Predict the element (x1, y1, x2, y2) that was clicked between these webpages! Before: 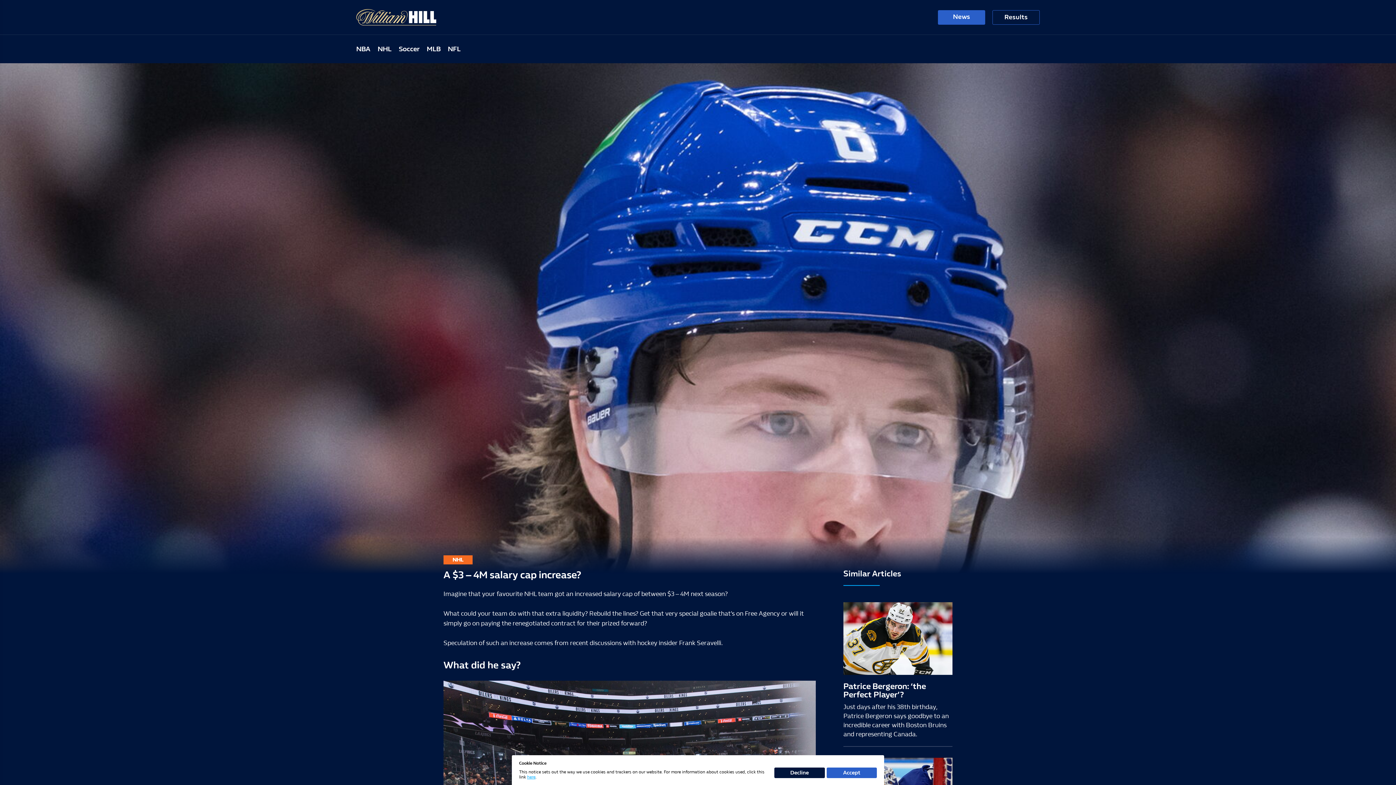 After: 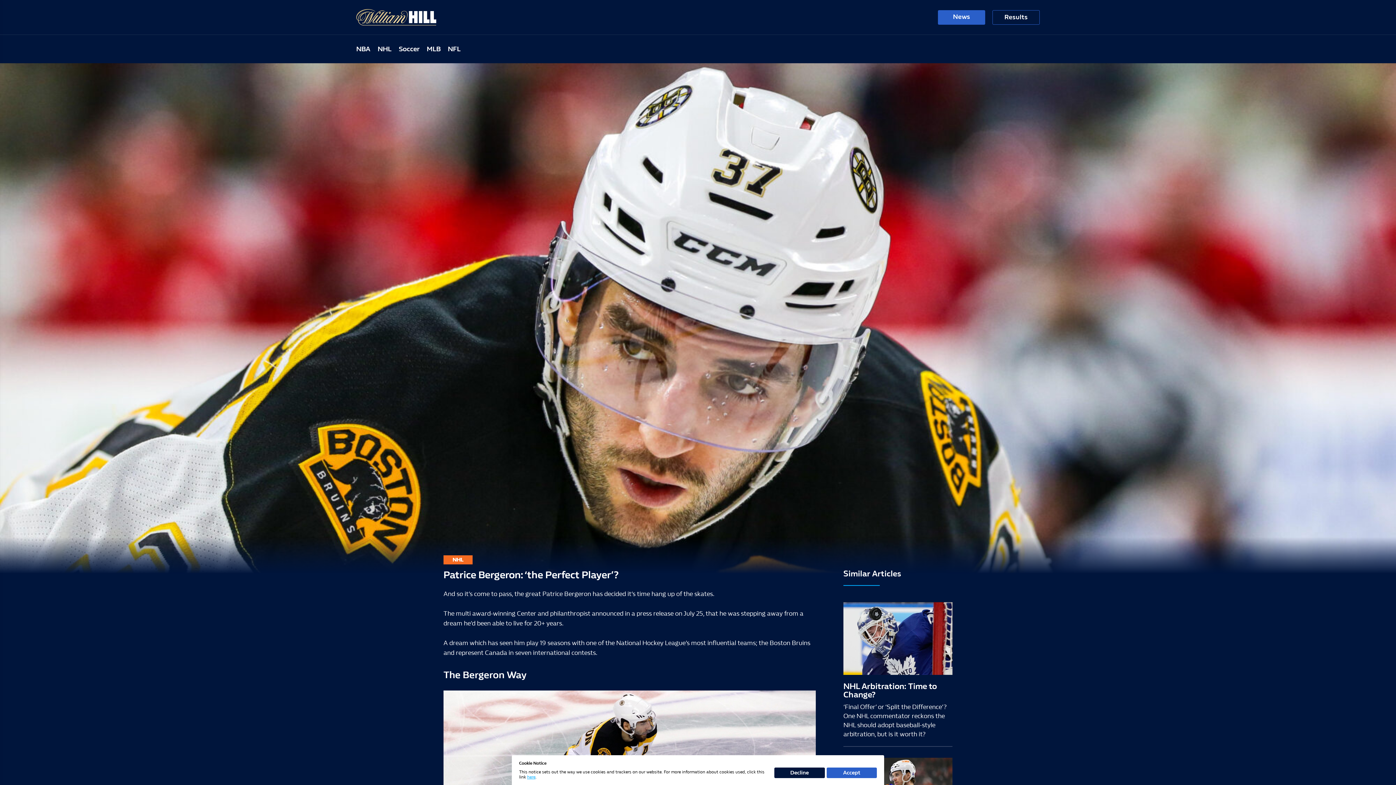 Action: bbox: (843, 602, 952, 747) label: Patrice Bergeron: ‘the Perfect Player’?

Just days after his 38th birthday, Patrice Bergeron says goodbye to an incredible career with Boston Bruins and representing Canada.